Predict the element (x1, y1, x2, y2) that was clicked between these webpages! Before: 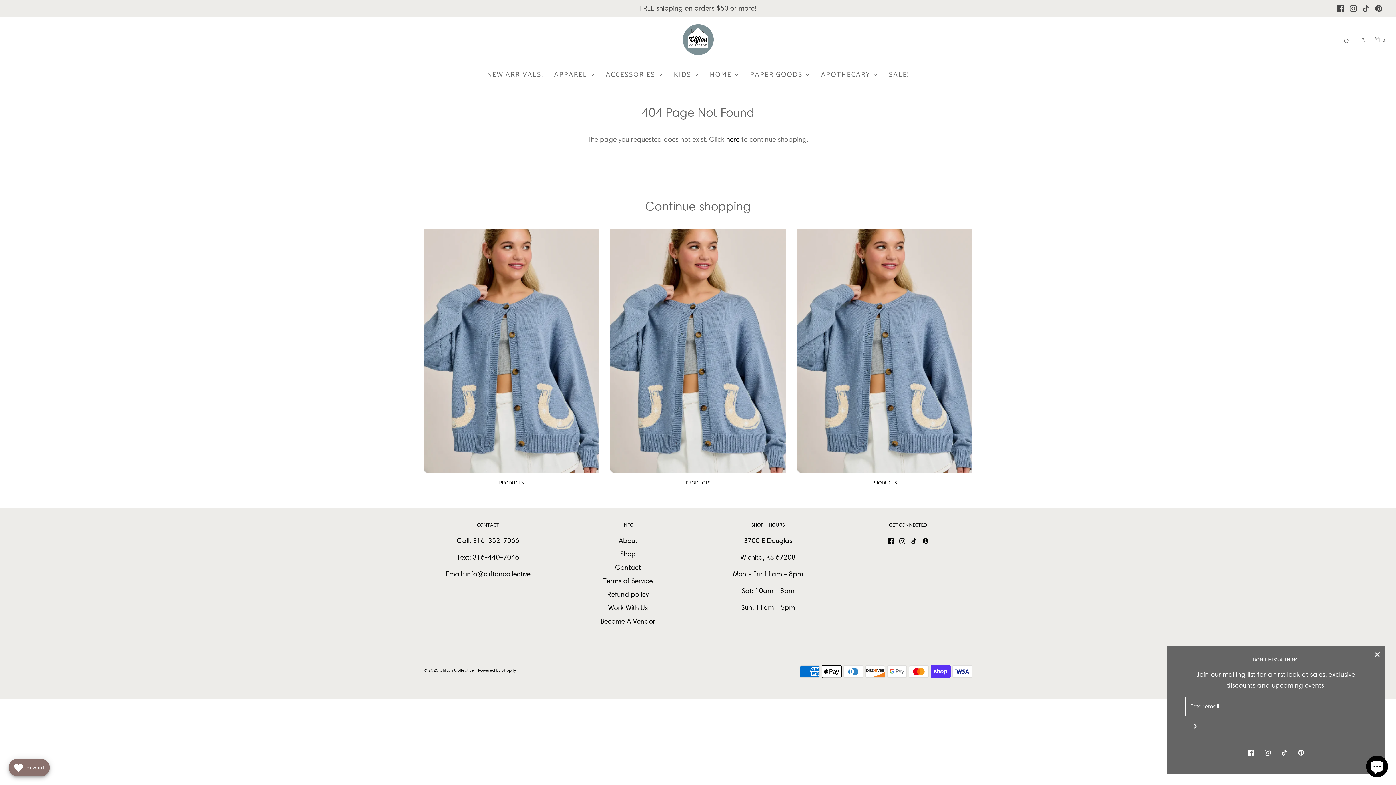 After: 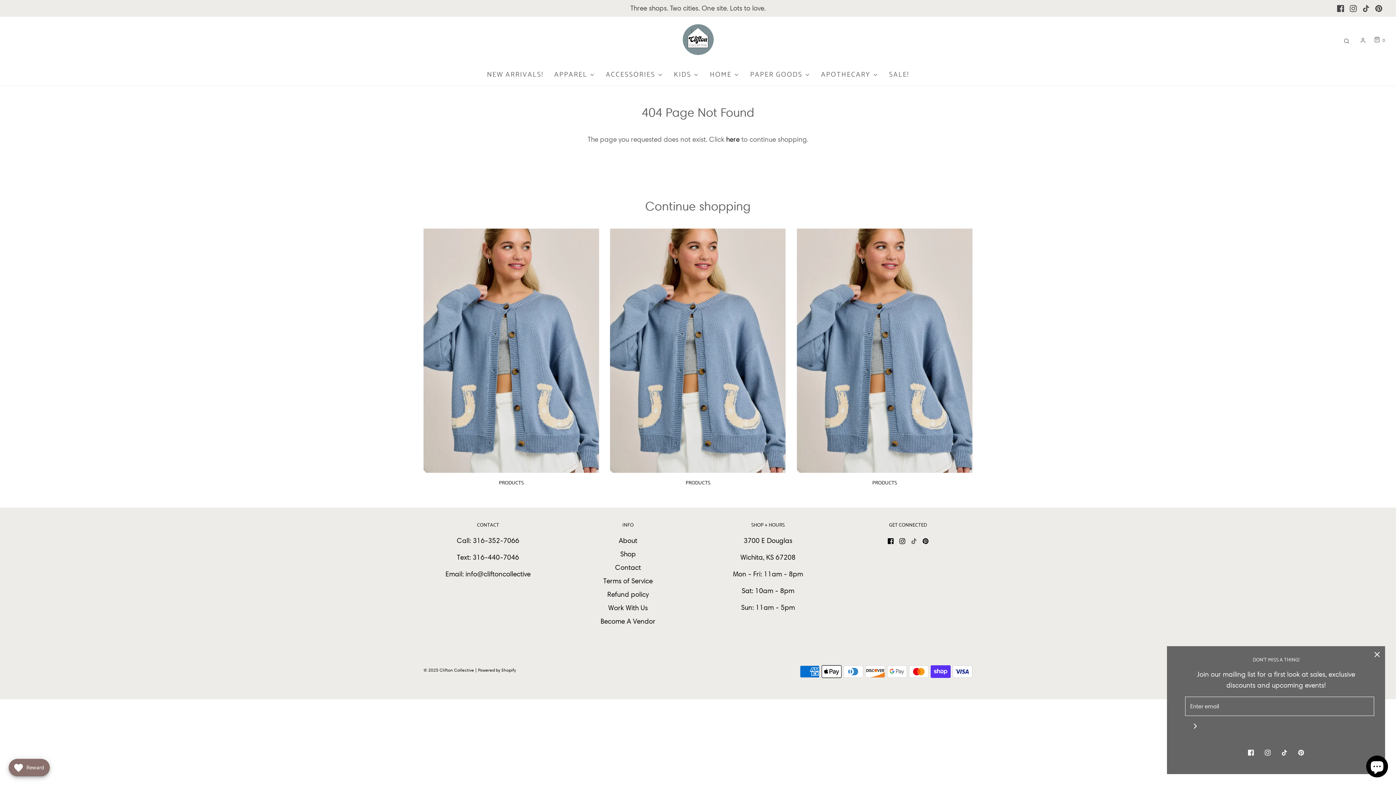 Action: bbox: (911, 535, 916, 546)